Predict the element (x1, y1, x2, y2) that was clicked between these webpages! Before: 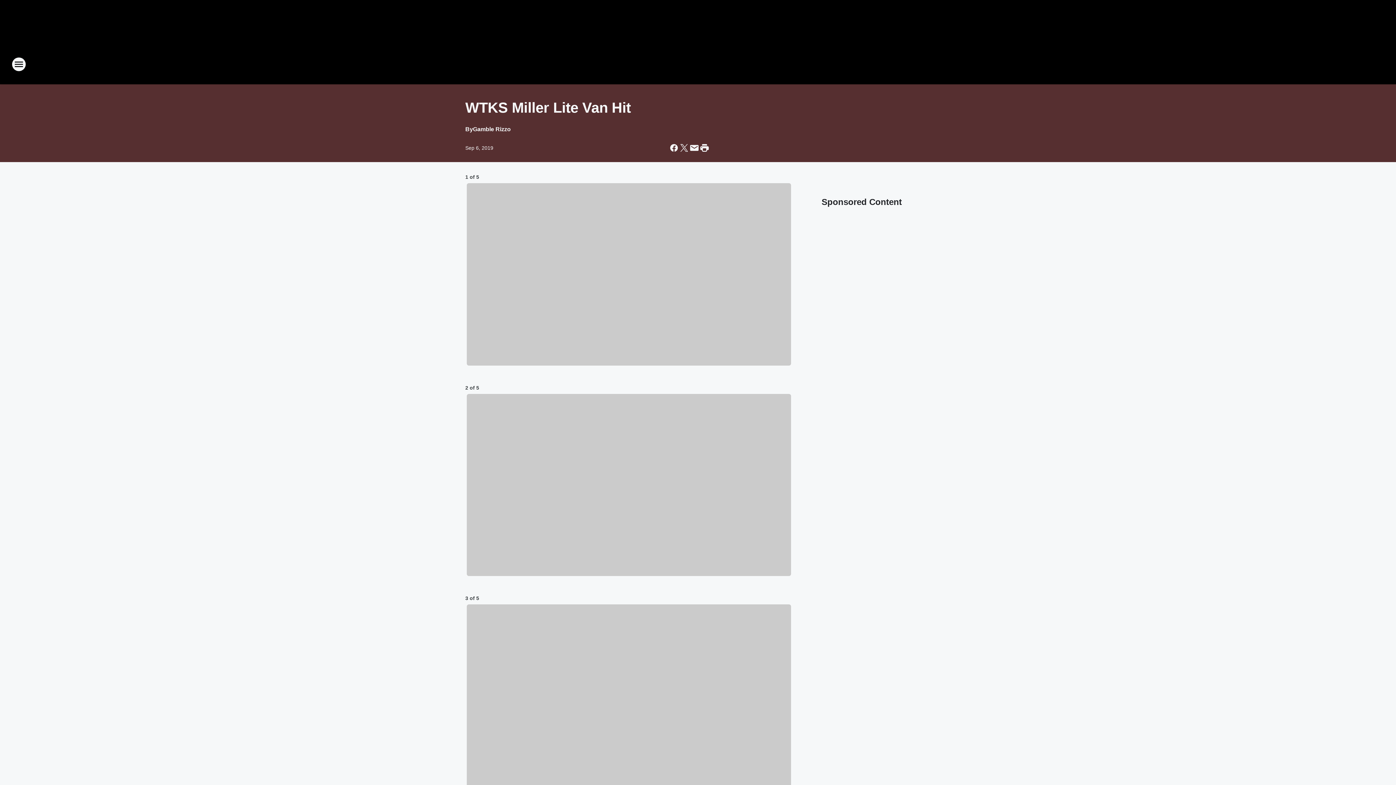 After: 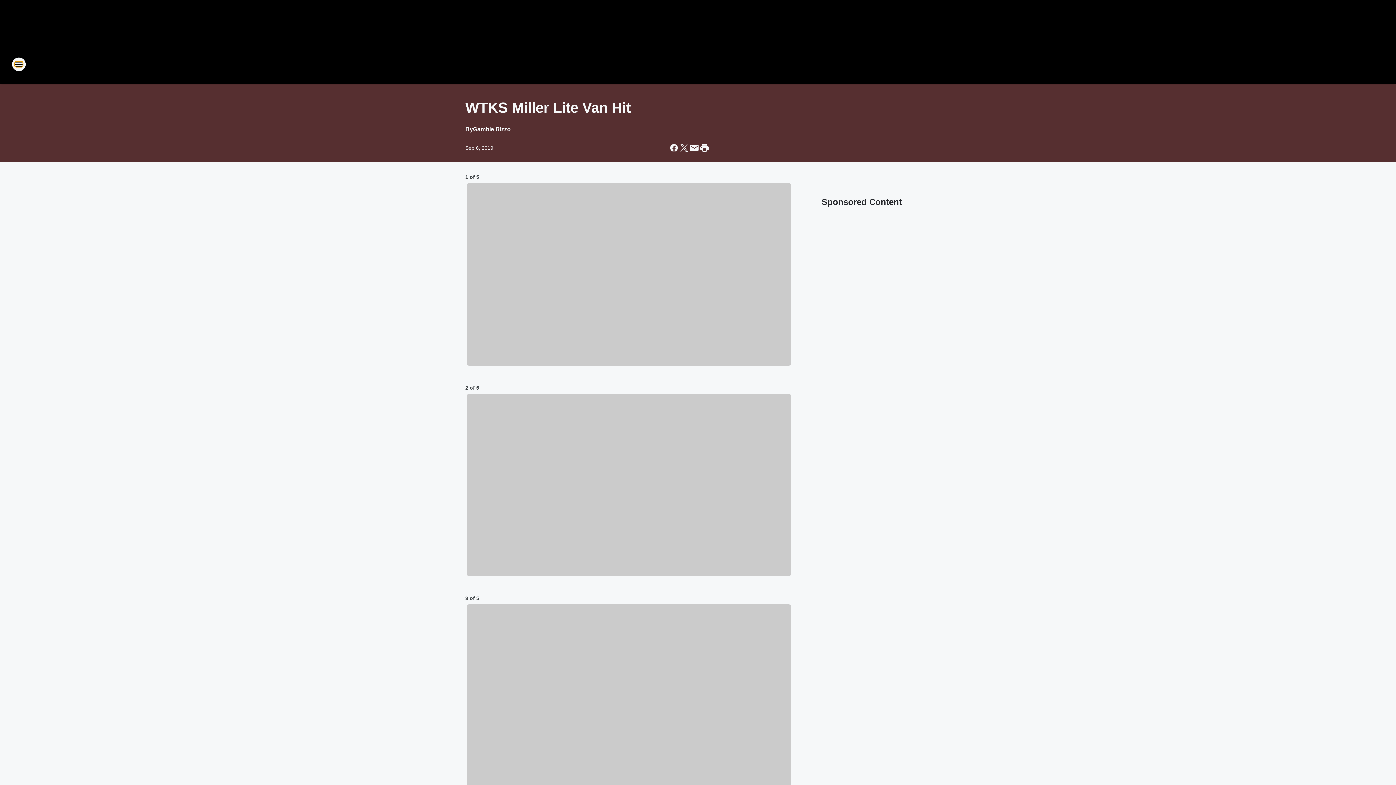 Action: label: Open Site Navigation bbox: (11, 57, 26, 71)